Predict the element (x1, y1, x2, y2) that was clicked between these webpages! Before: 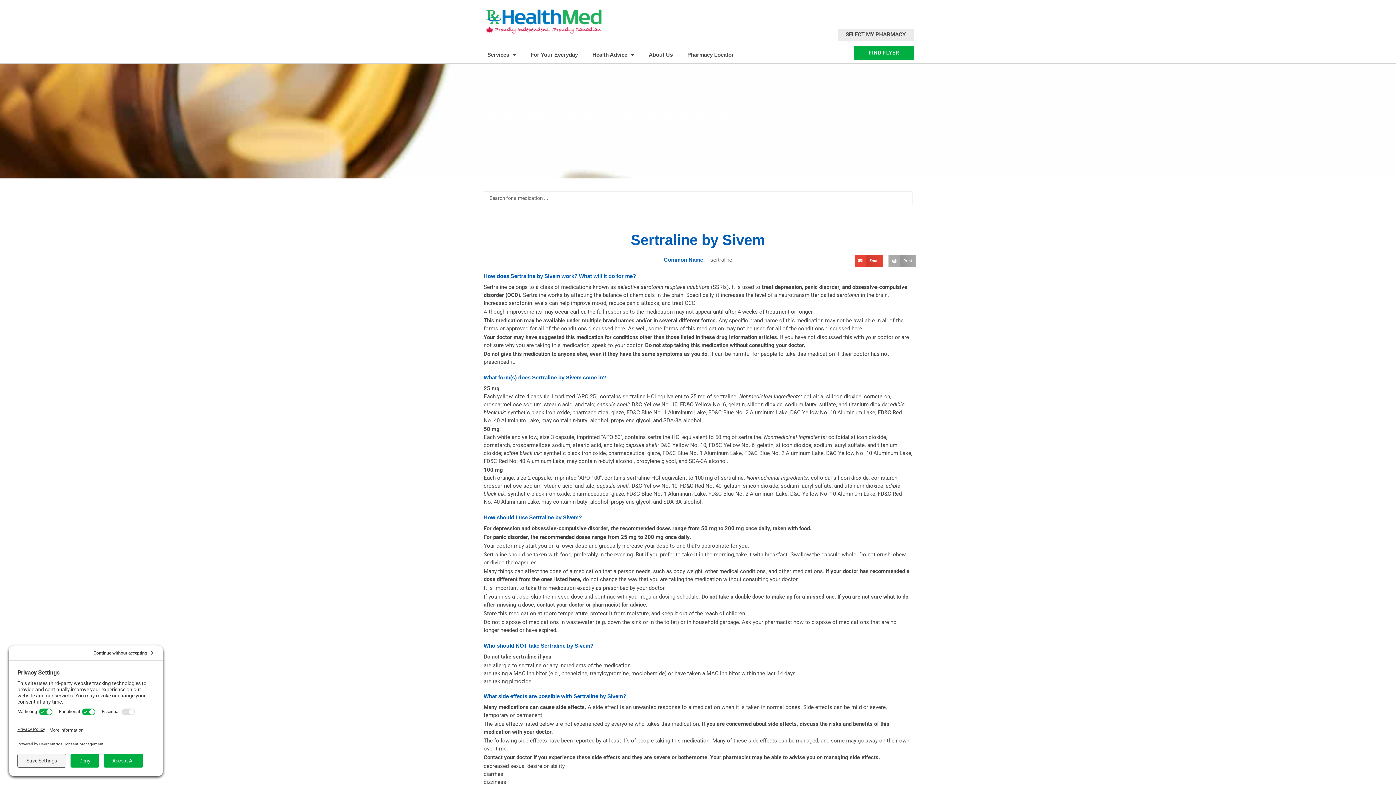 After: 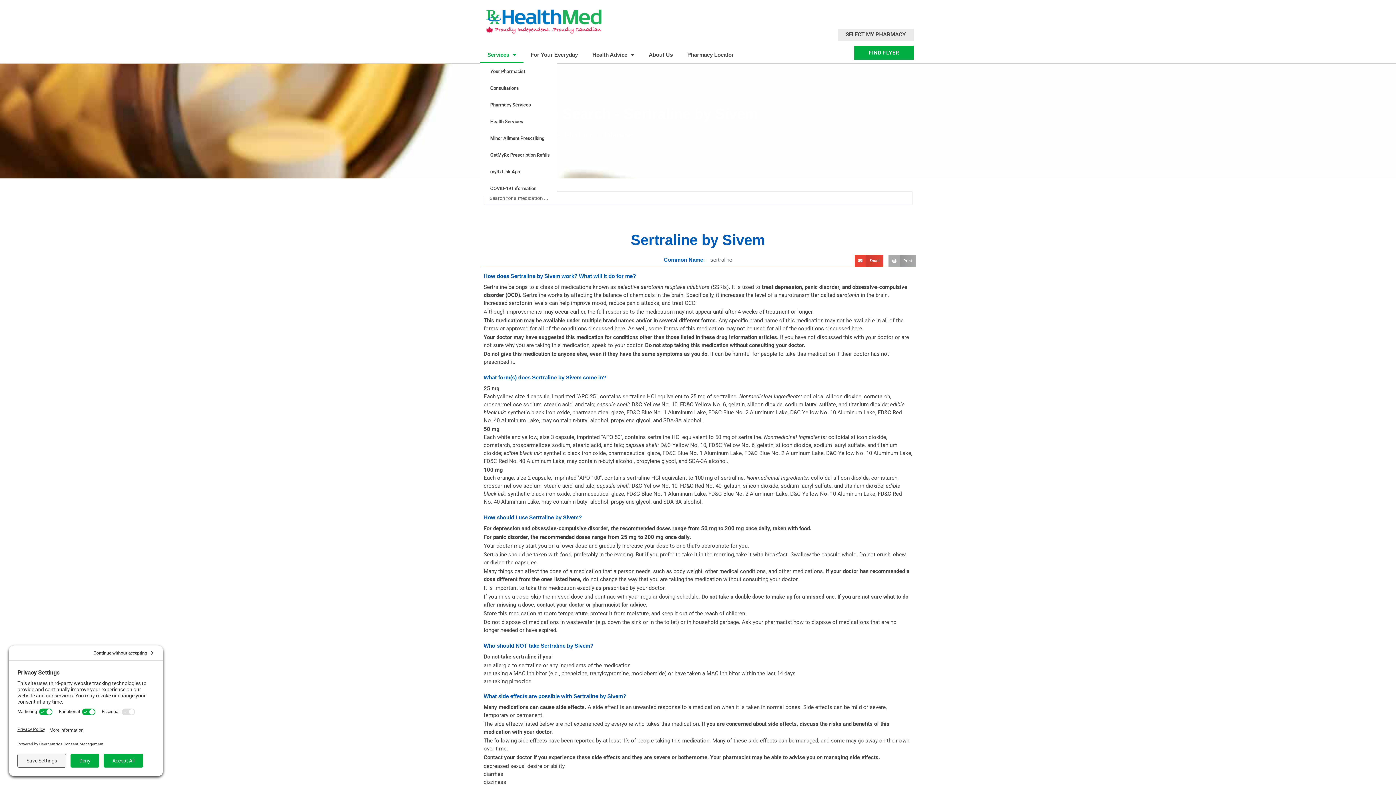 Action: bbox: (480, 46, 523, 63) label: Services